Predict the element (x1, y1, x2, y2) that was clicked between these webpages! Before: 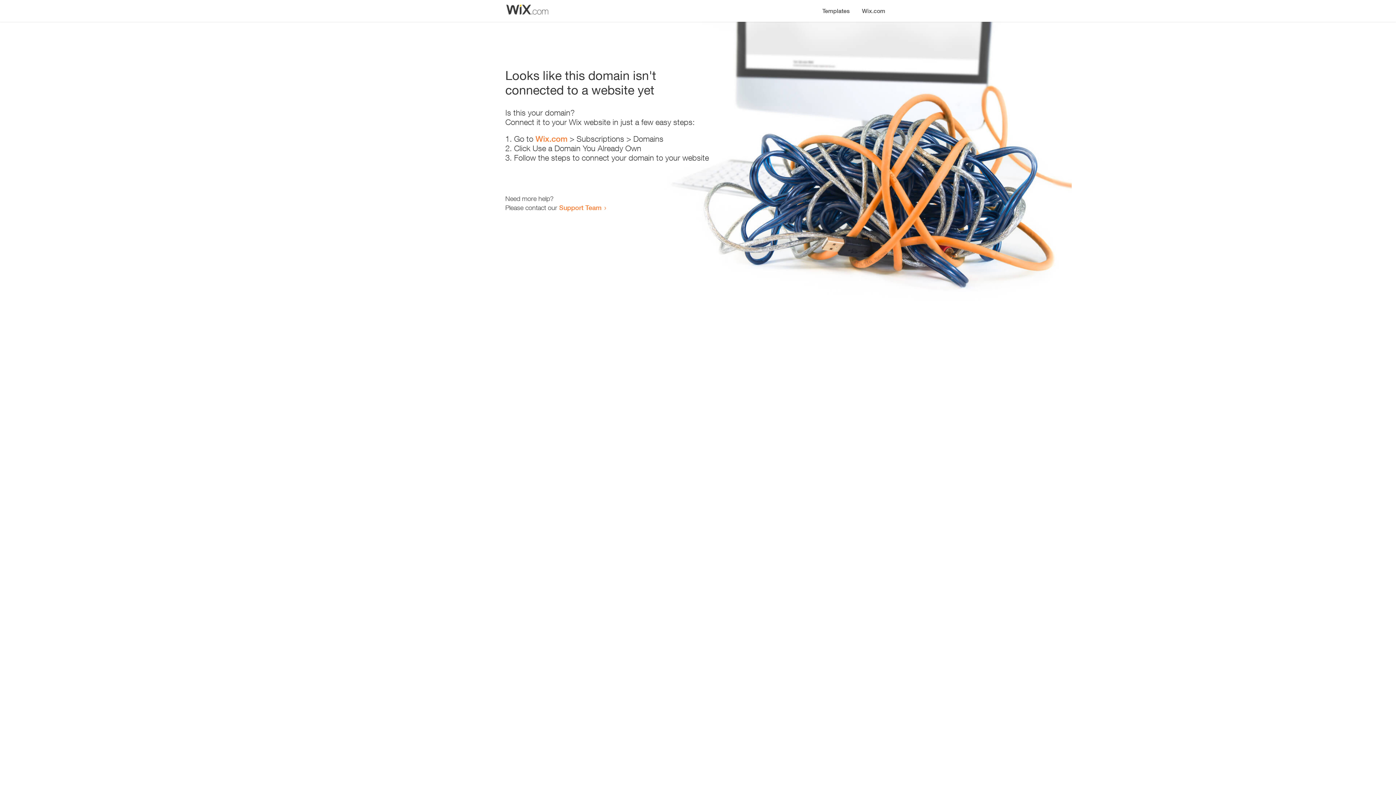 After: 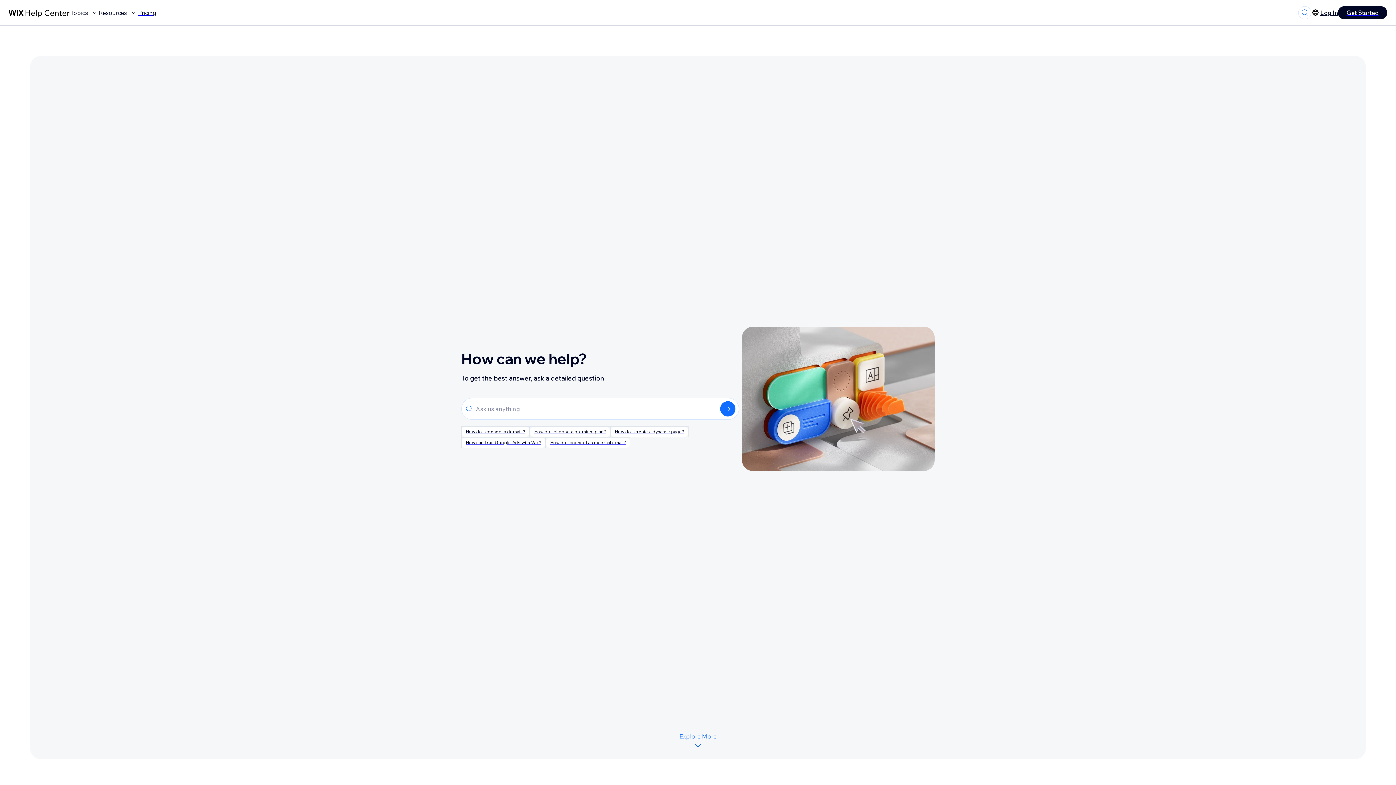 Action: label: Support Team bbox: (559, 203, 601, 211)